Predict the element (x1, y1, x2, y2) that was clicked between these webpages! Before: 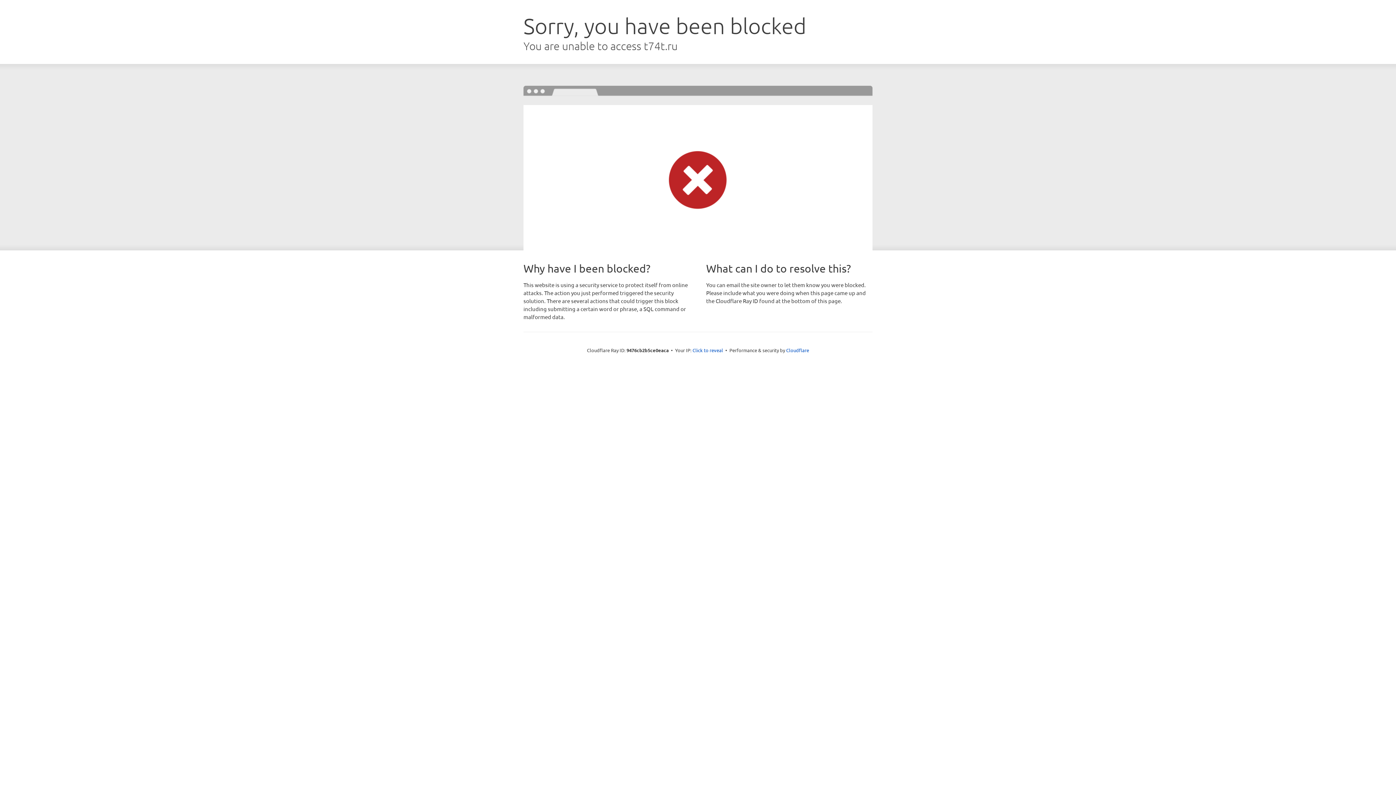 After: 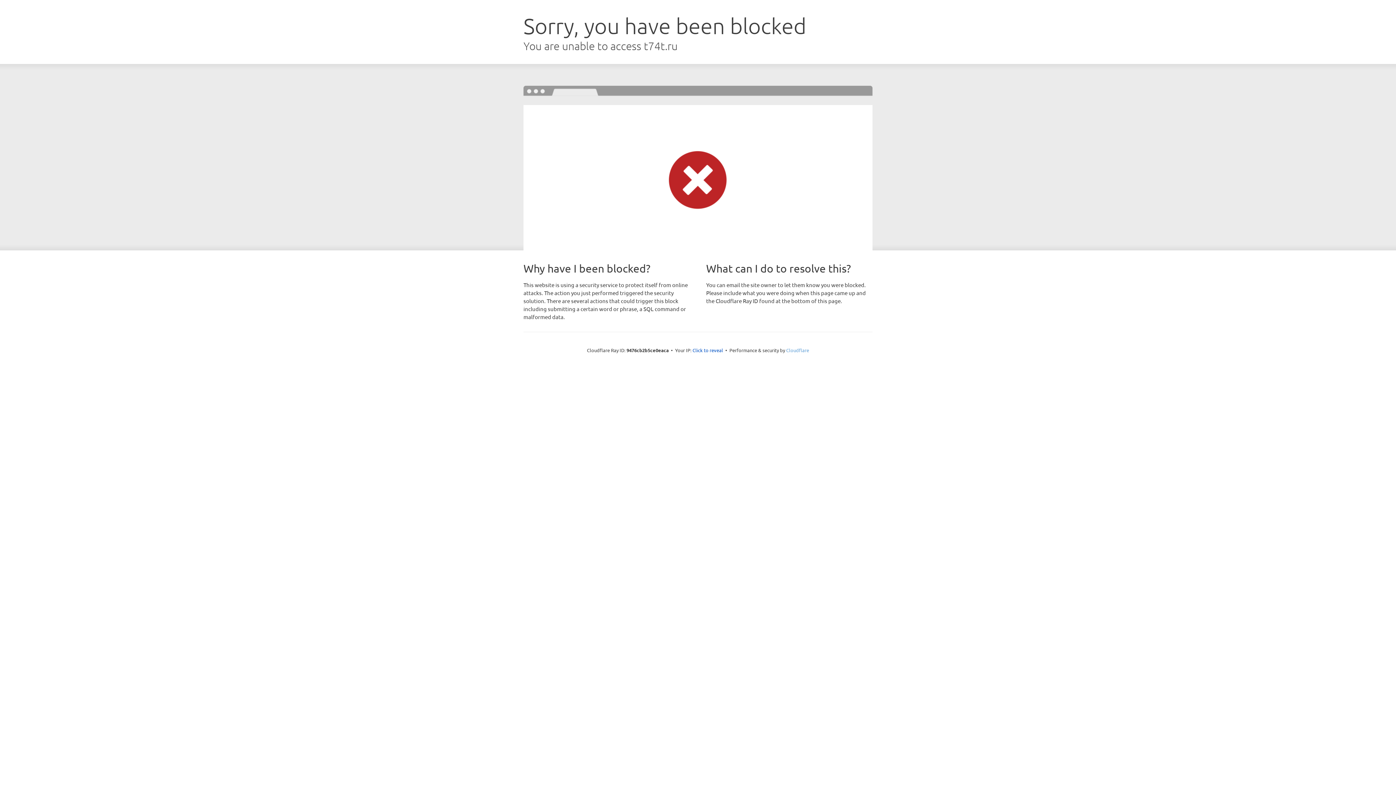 Action: bbox: (786, 347, 809, 353) label: Cloudflare